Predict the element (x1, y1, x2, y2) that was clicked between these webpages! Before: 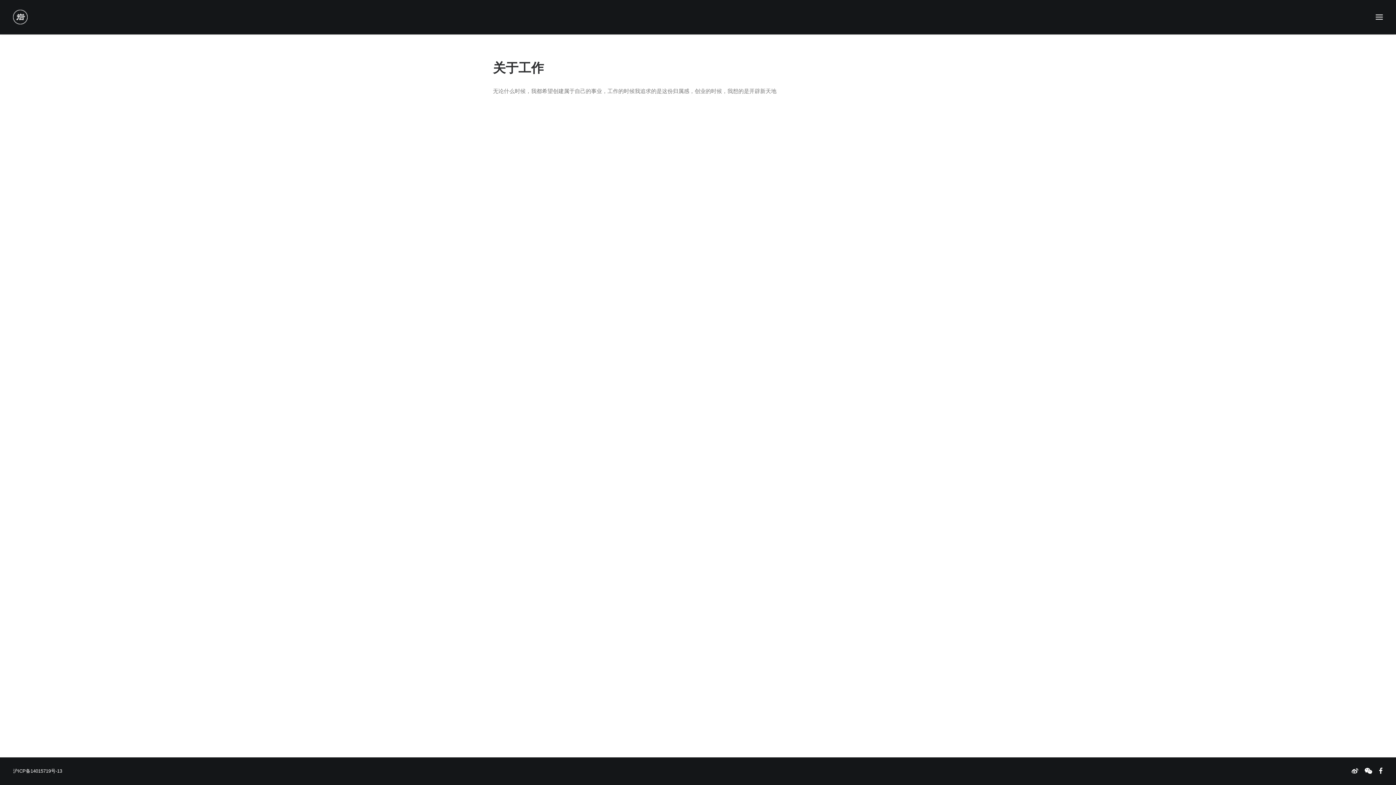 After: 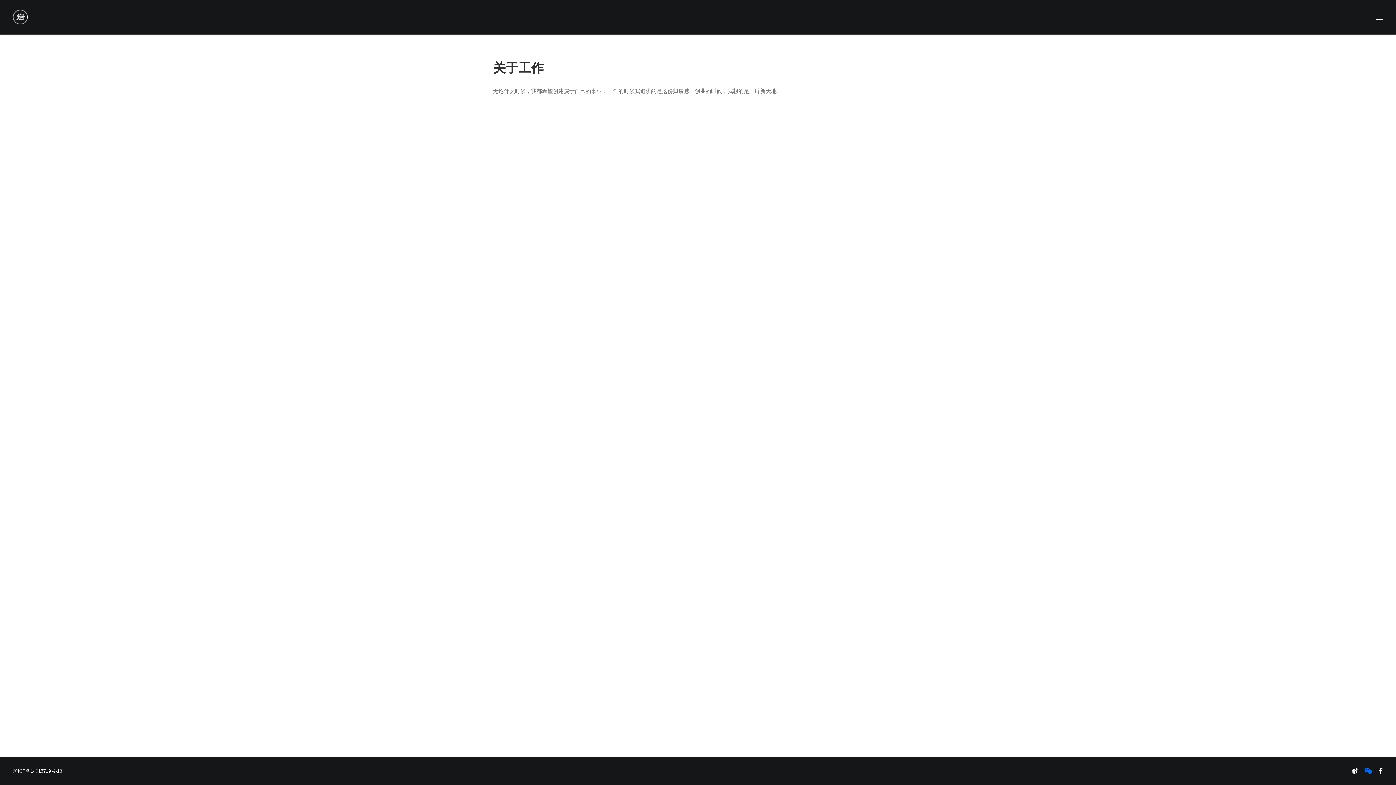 Action: bbox: (1365, 769, 1372, 775)